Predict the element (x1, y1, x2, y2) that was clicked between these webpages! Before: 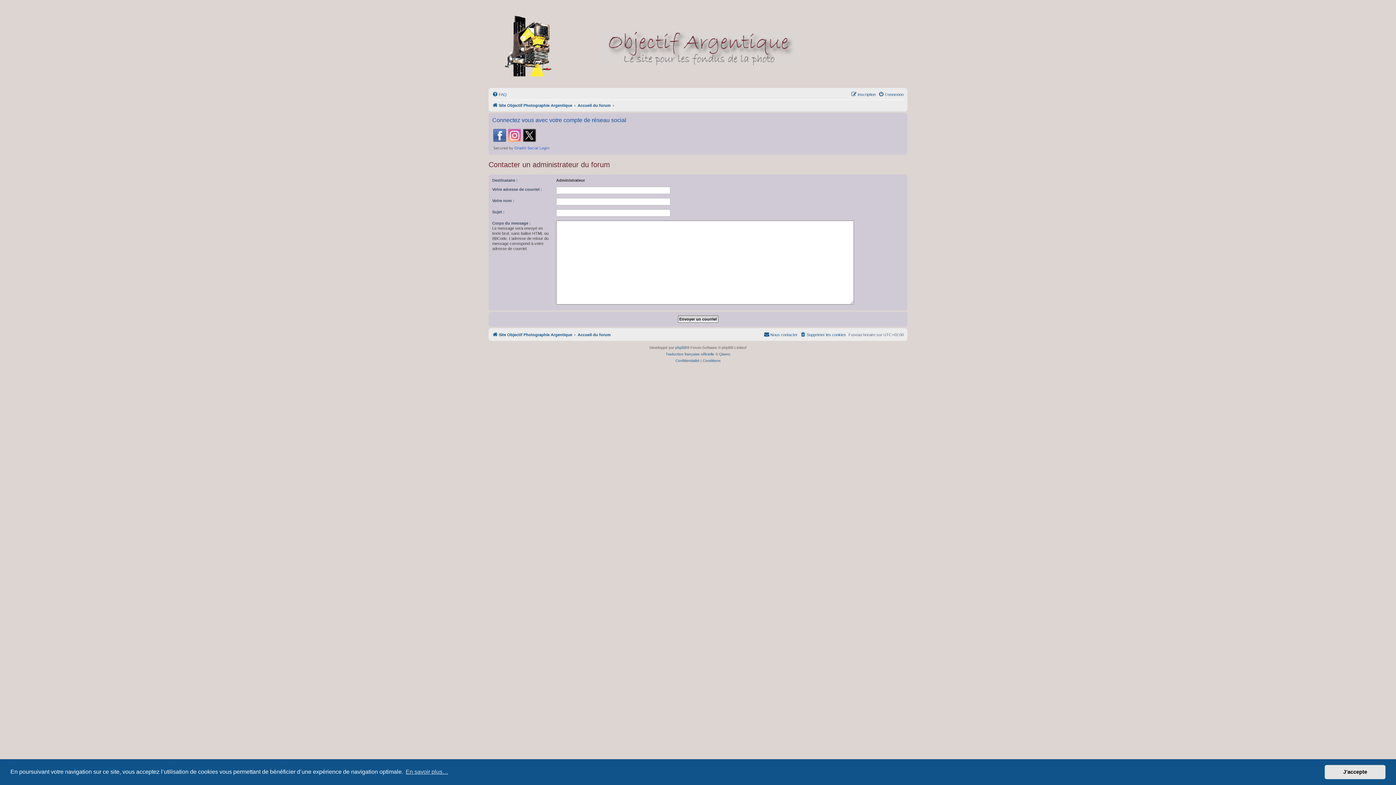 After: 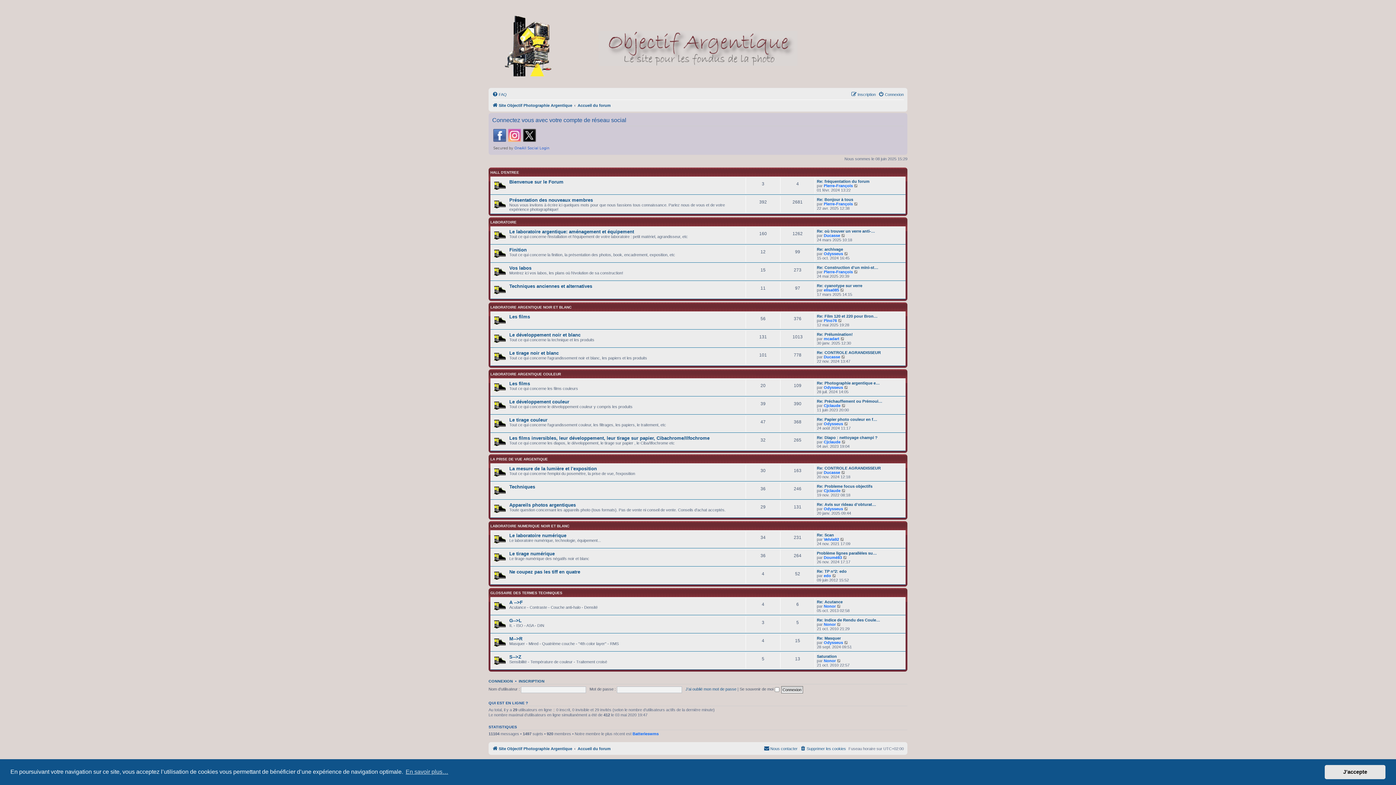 Action: label: Accueil du forum bbox: (577, 330, 610, 339)